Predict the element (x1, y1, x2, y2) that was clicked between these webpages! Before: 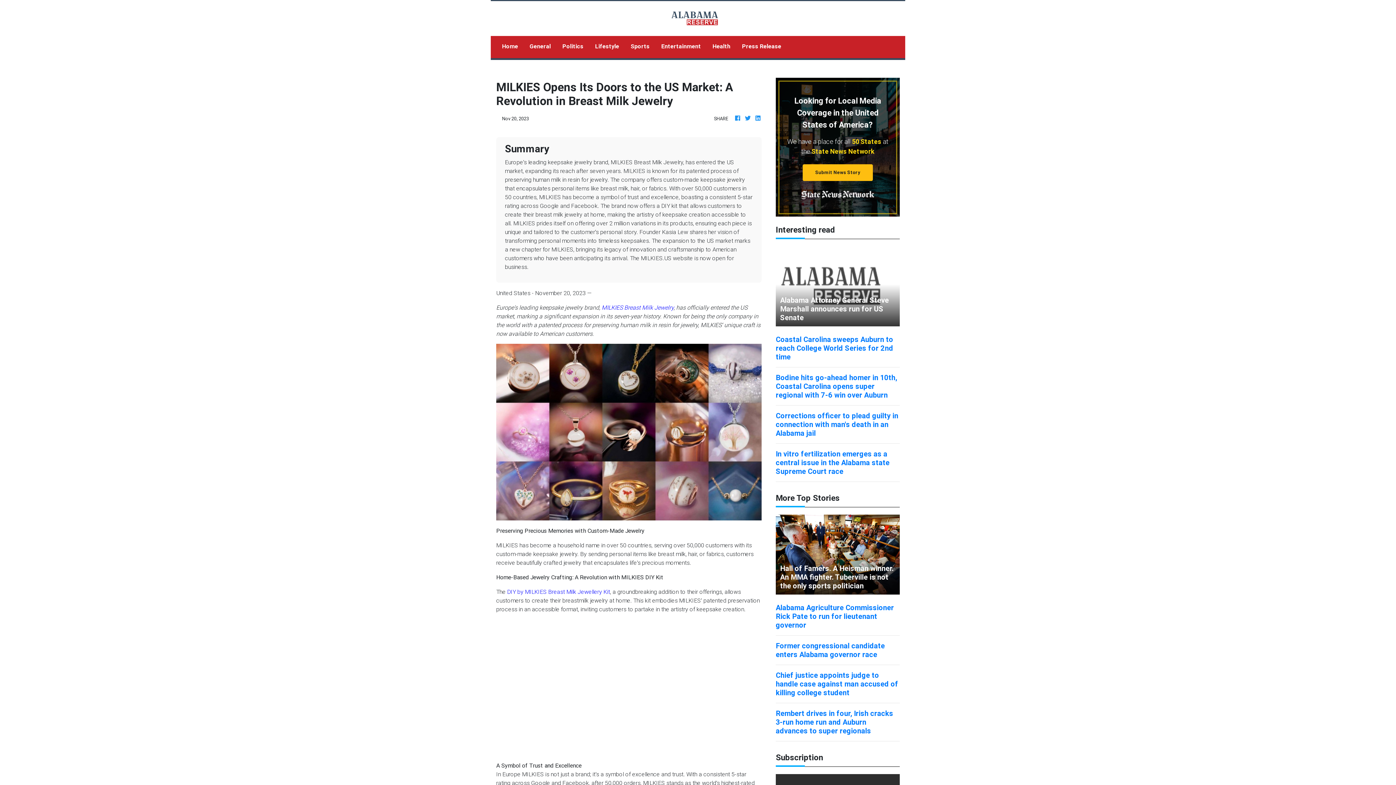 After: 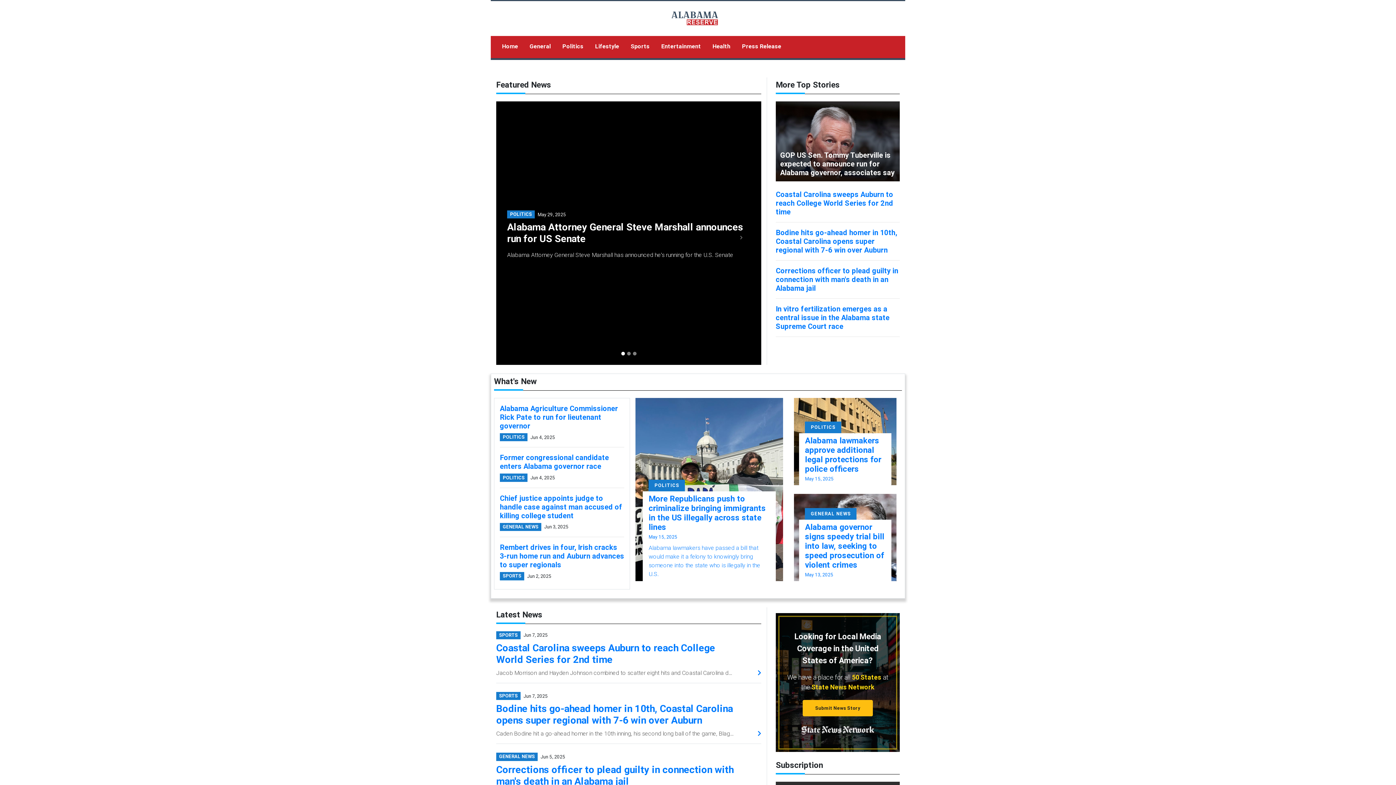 Action: bbox: (754, 113, 761, 122)